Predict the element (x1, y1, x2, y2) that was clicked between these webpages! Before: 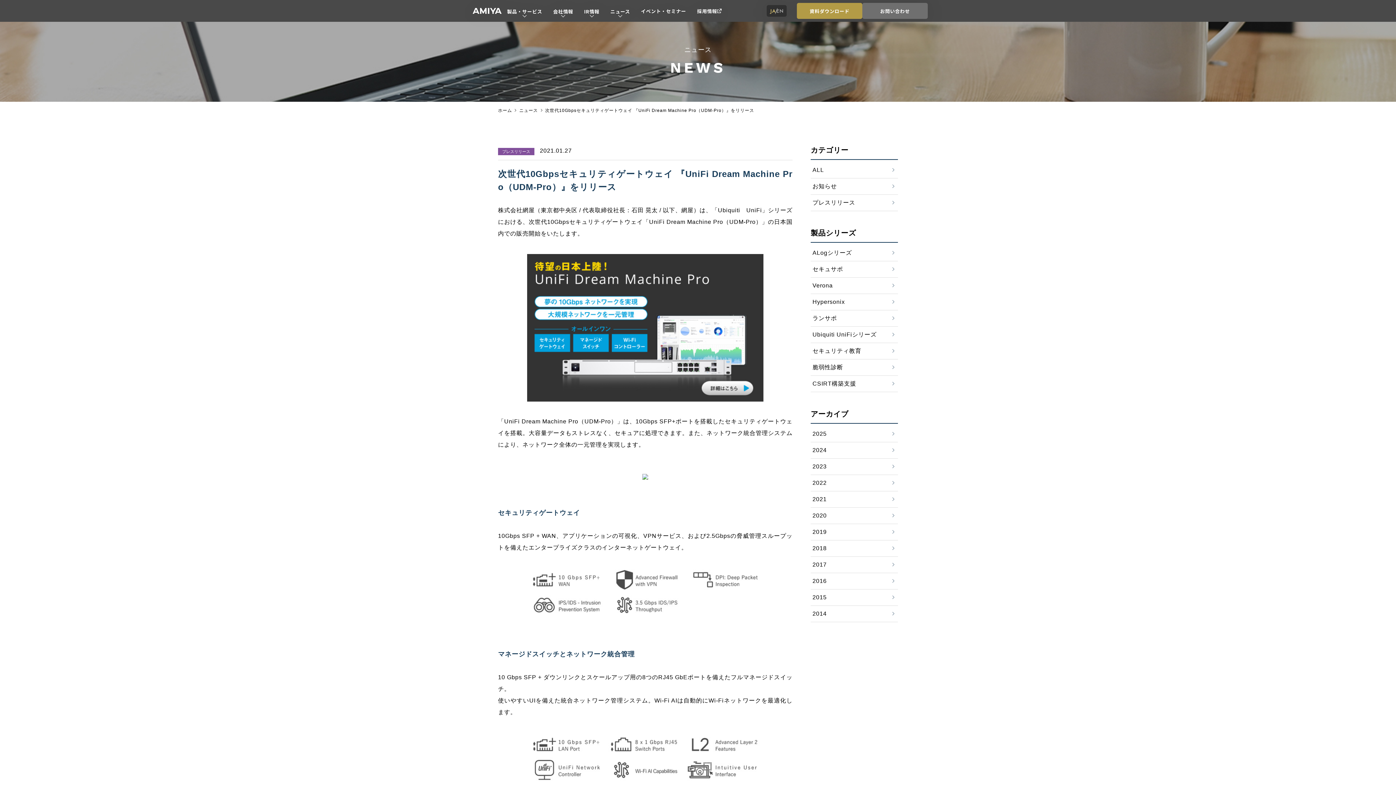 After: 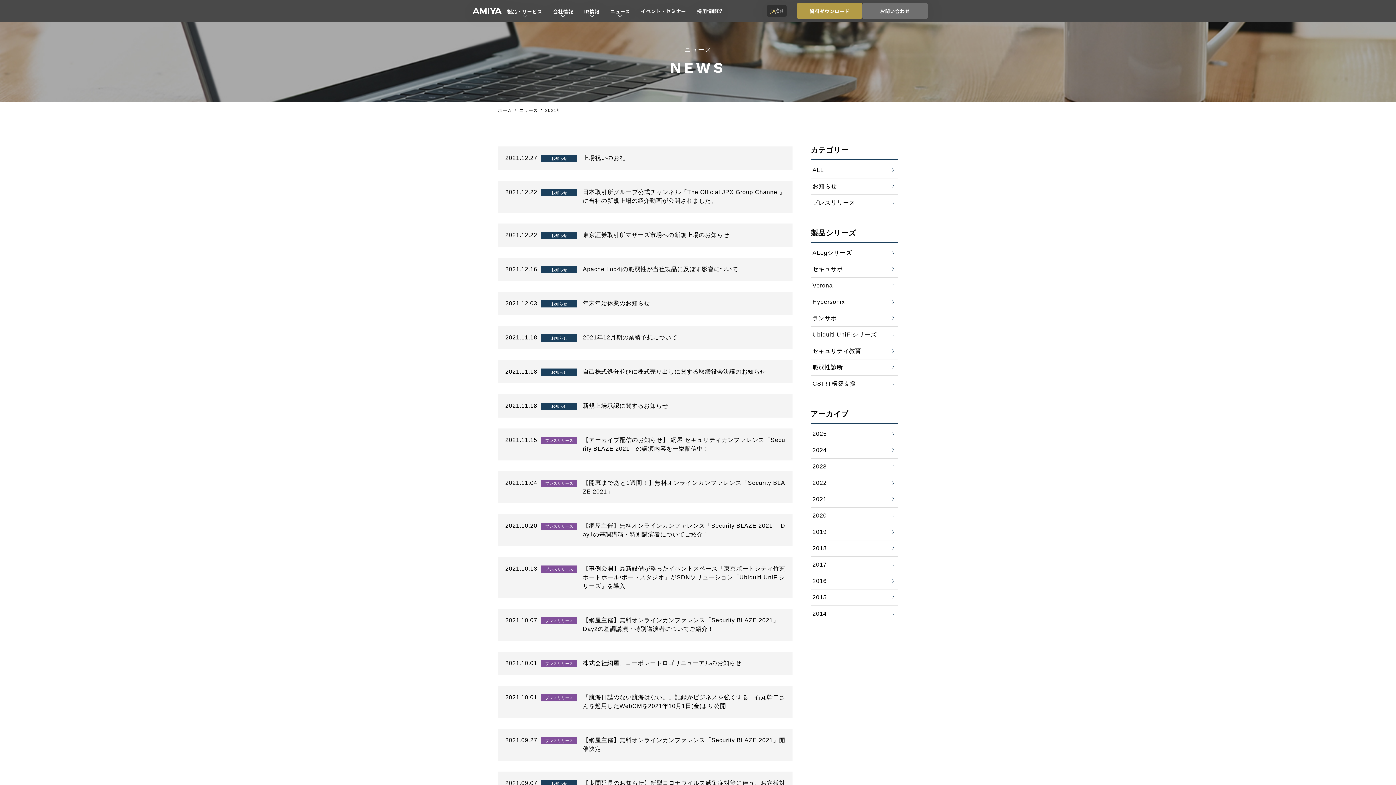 Action: label: 2021 bbox: (810, 491, 898, 507)